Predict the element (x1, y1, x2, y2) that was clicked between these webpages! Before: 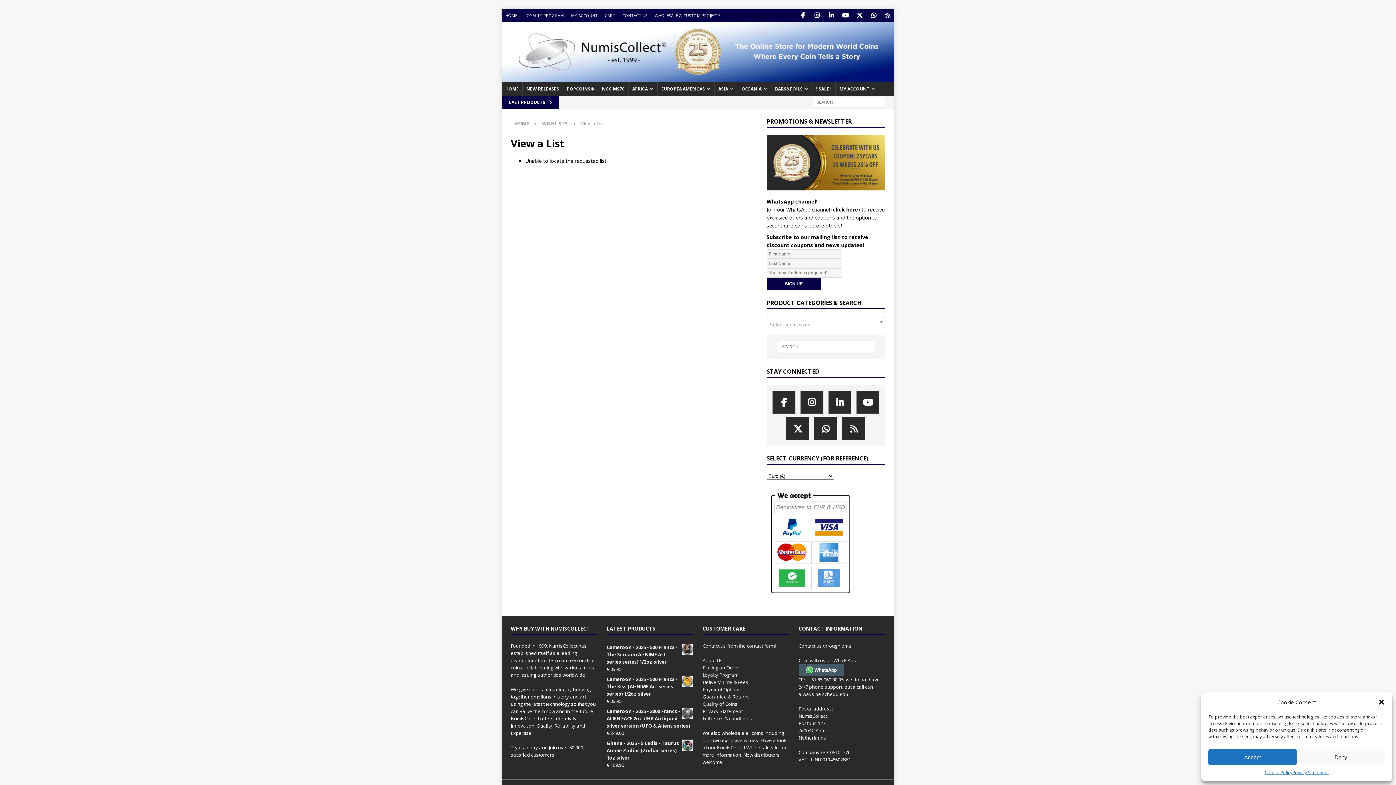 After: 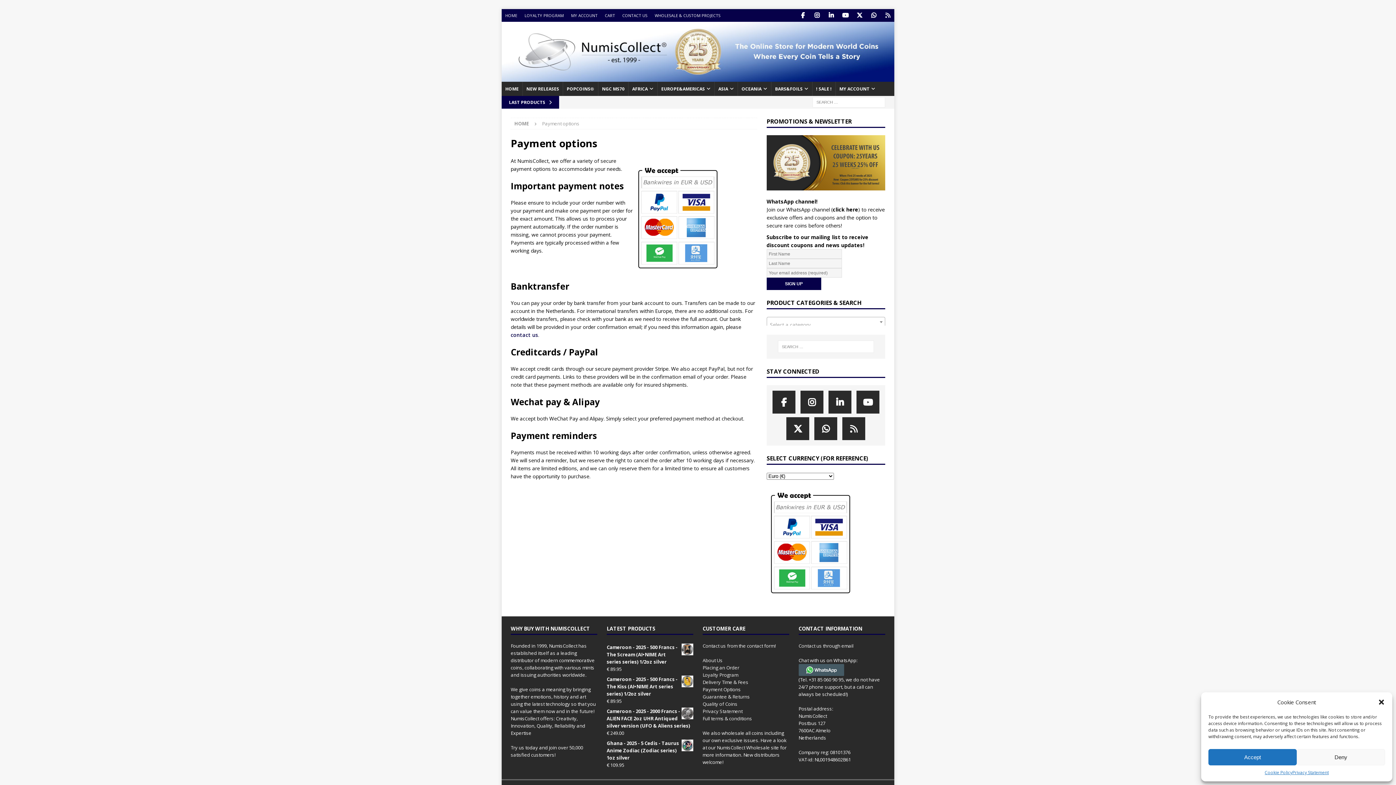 Action: label: Payment Options
 bbox: (702, 686, 741, 693)